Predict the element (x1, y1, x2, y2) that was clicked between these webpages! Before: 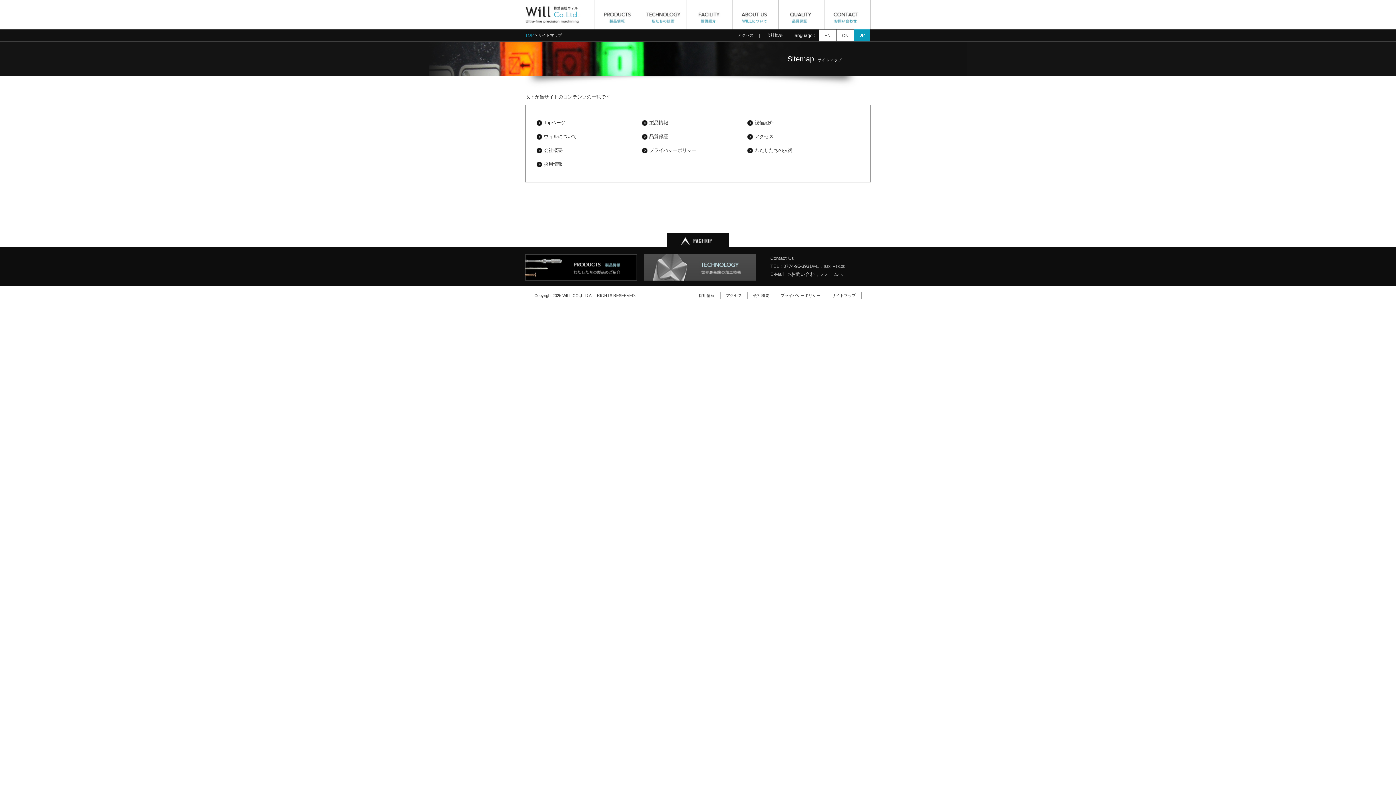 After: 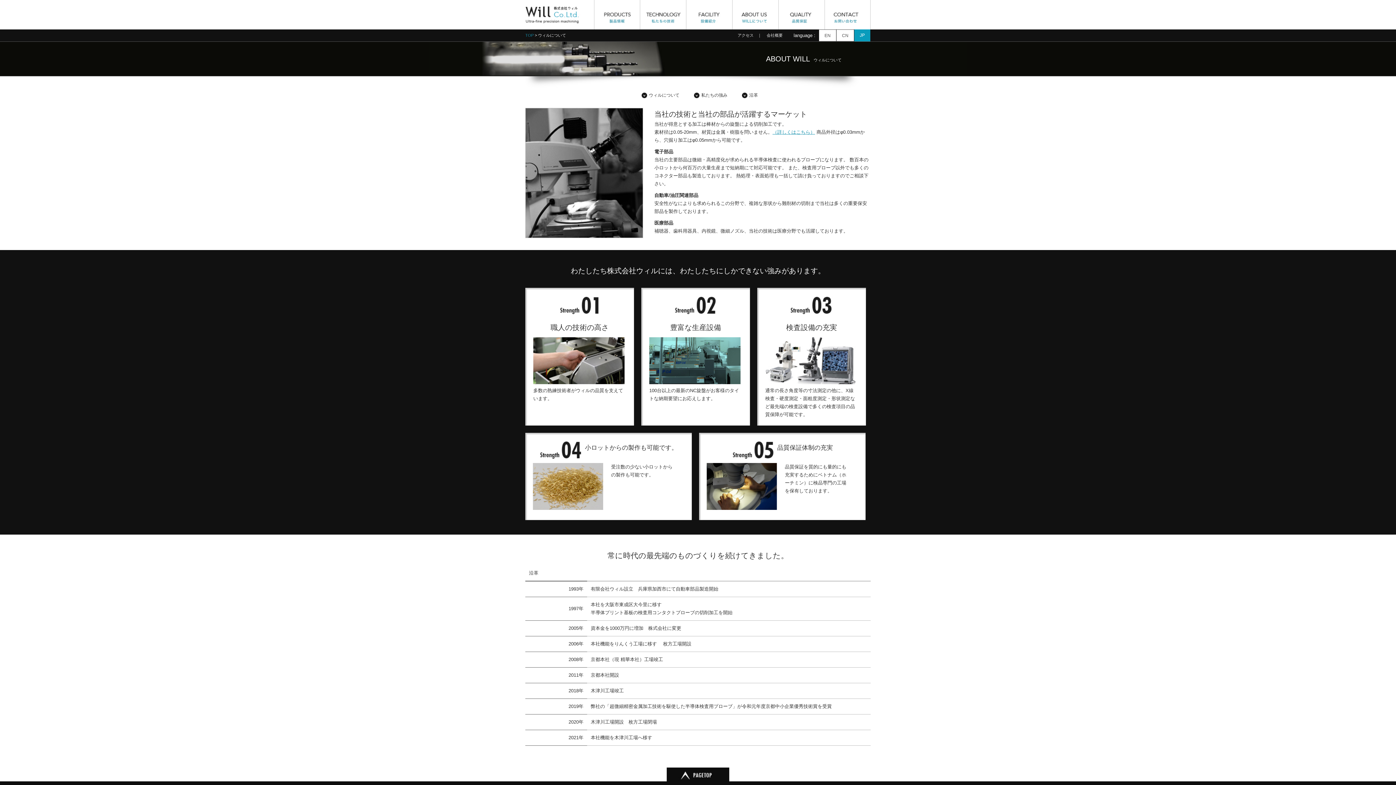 Action: label: ウィルについて bbox: (544, 133, 577, 139)